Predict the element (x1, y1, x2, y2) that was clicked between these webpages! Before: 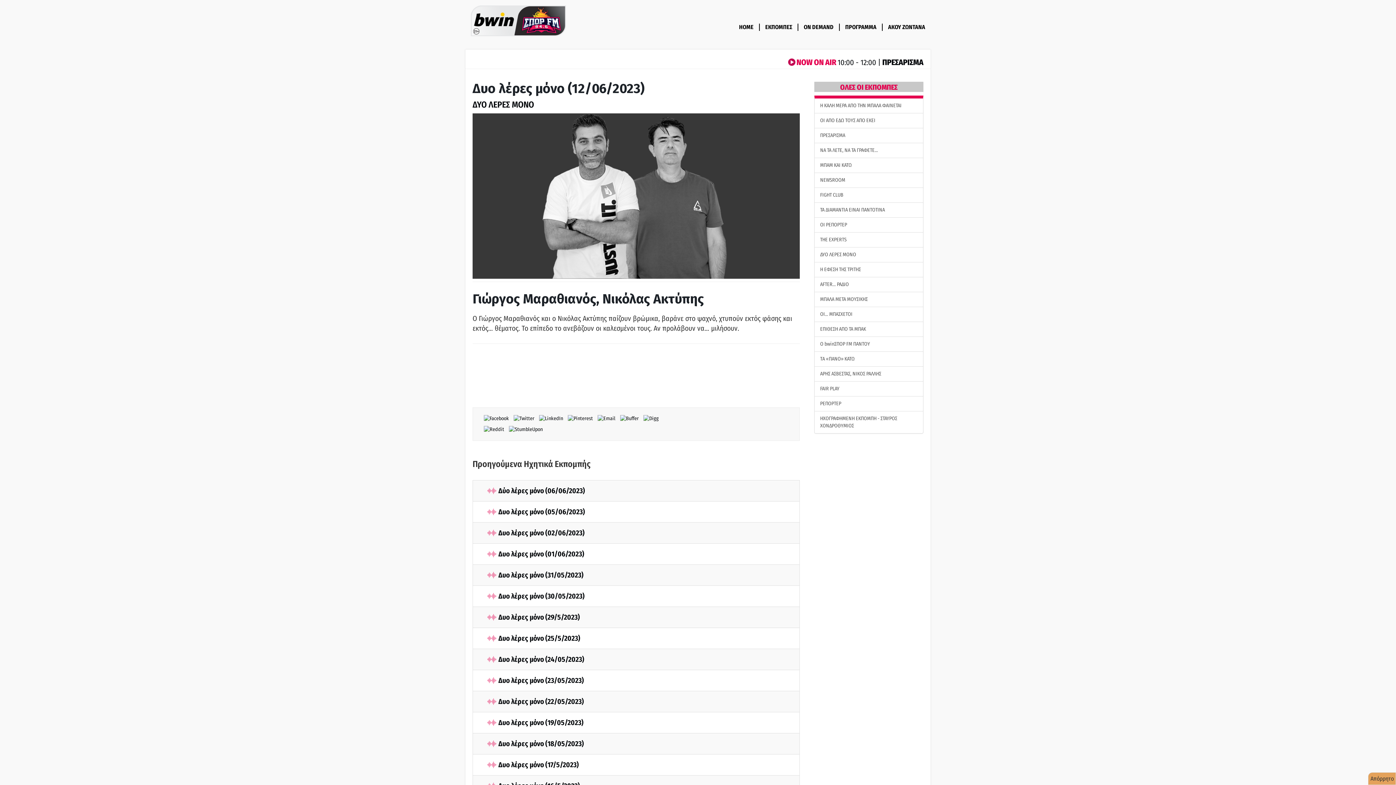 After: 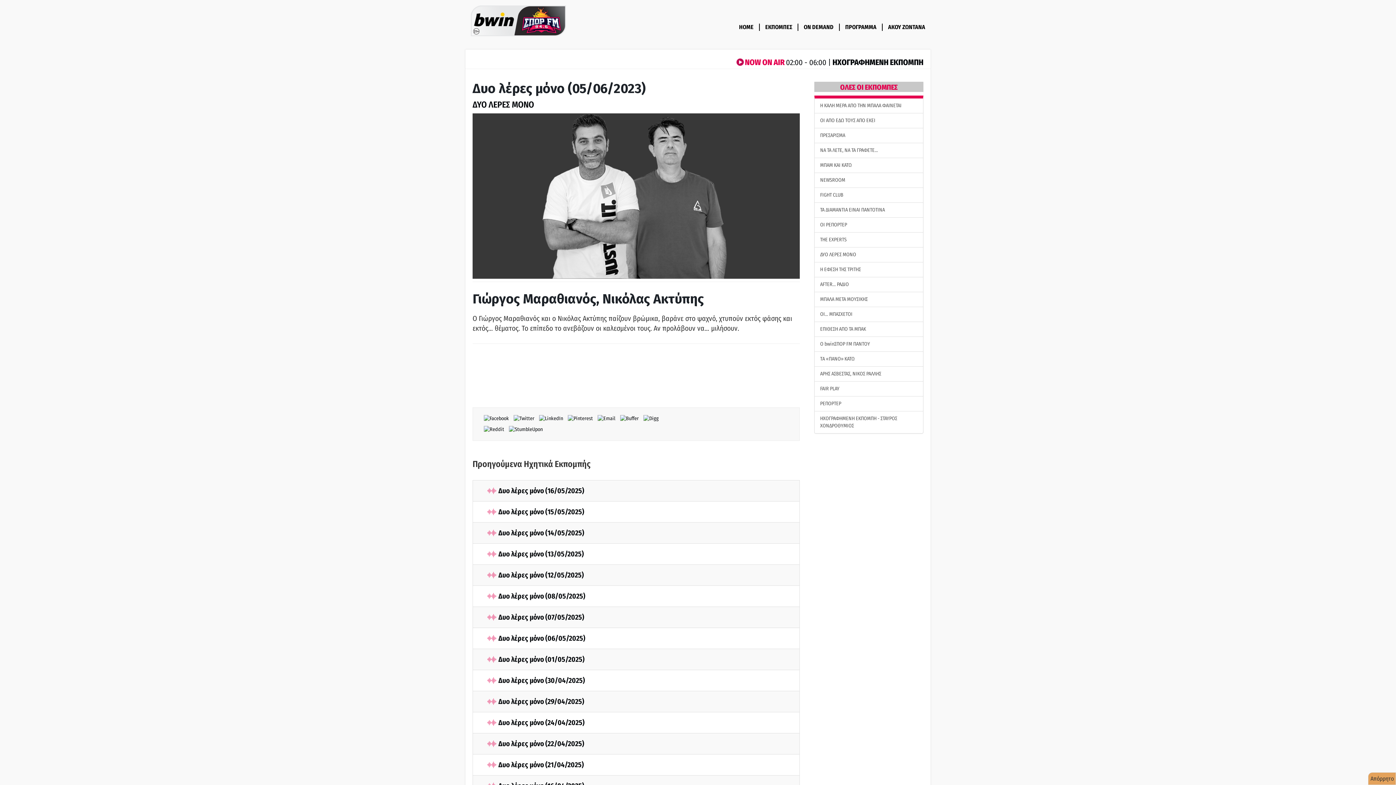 Action: label: Δυο λέρες μόνο (05/06/2023)
 bbox: (487, 508, 585, 516)